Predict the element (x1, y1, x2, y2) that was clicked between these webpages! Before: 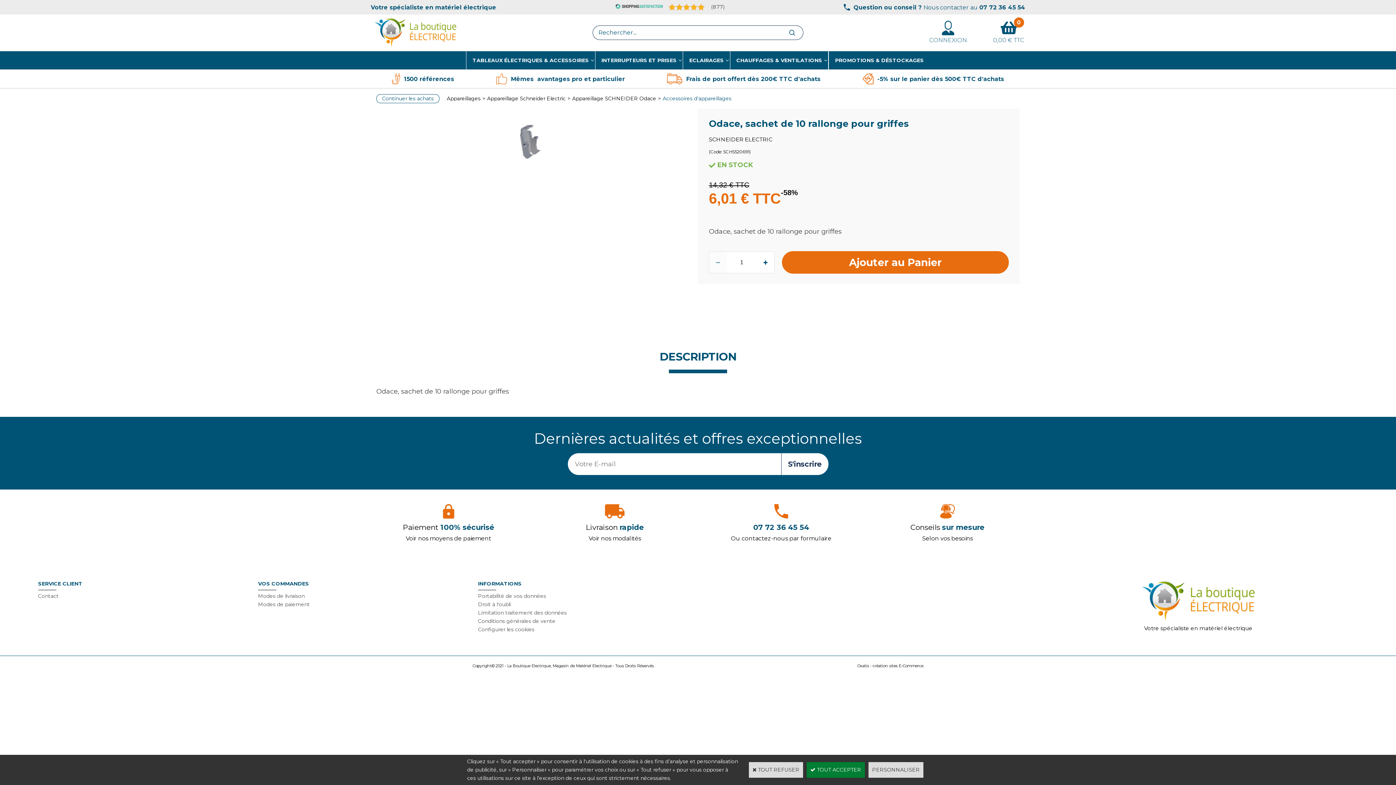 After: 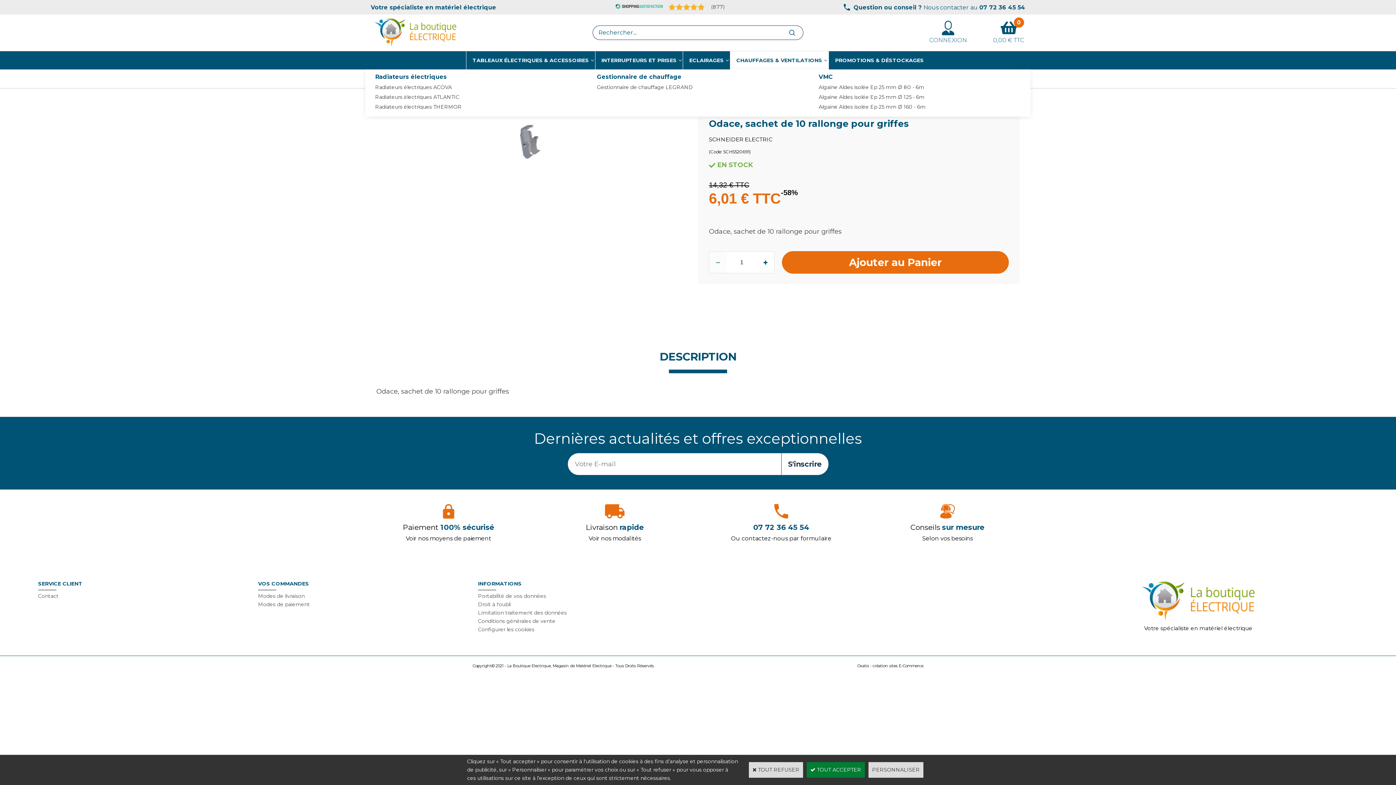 Action: label: CHAUFFAGES & VENTILATIONS bbox: (730, 51, 828, 69)